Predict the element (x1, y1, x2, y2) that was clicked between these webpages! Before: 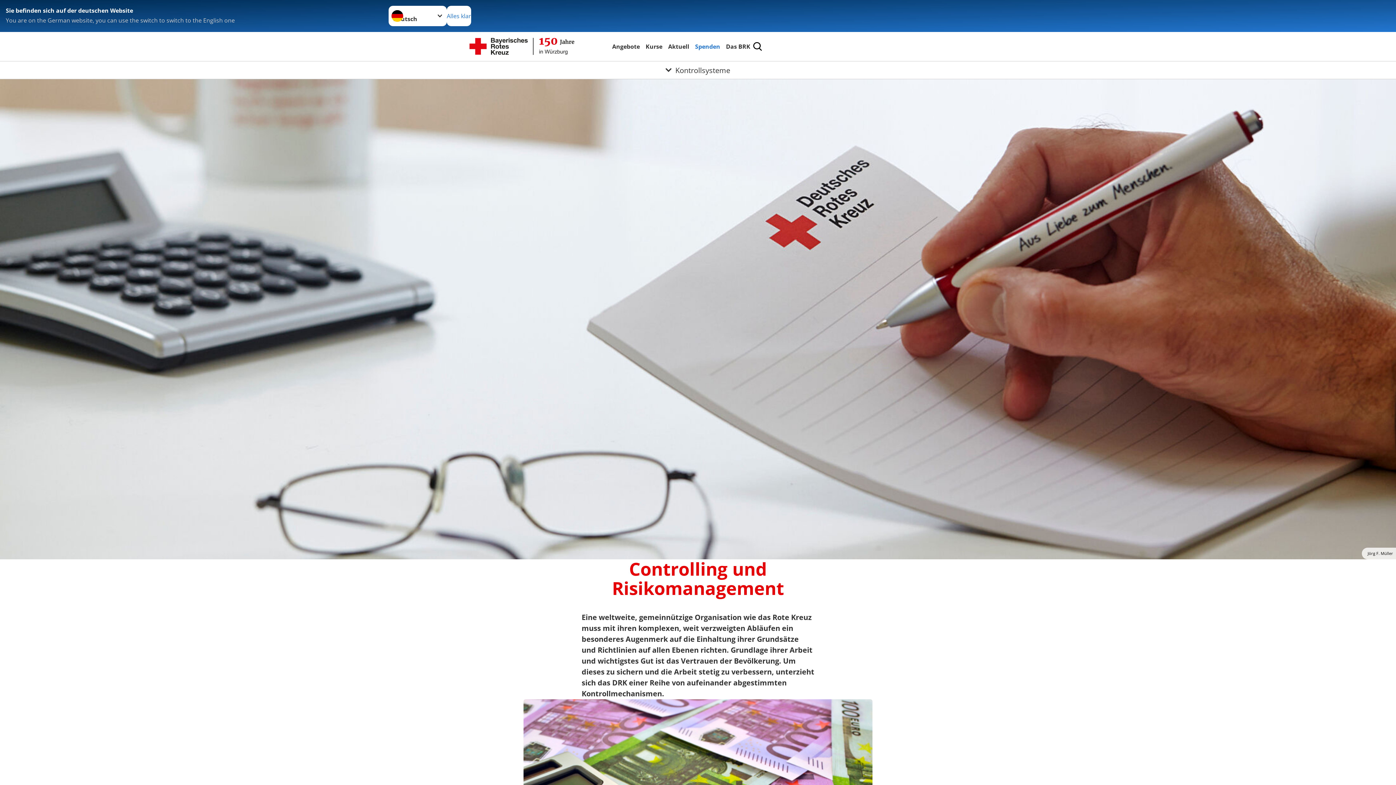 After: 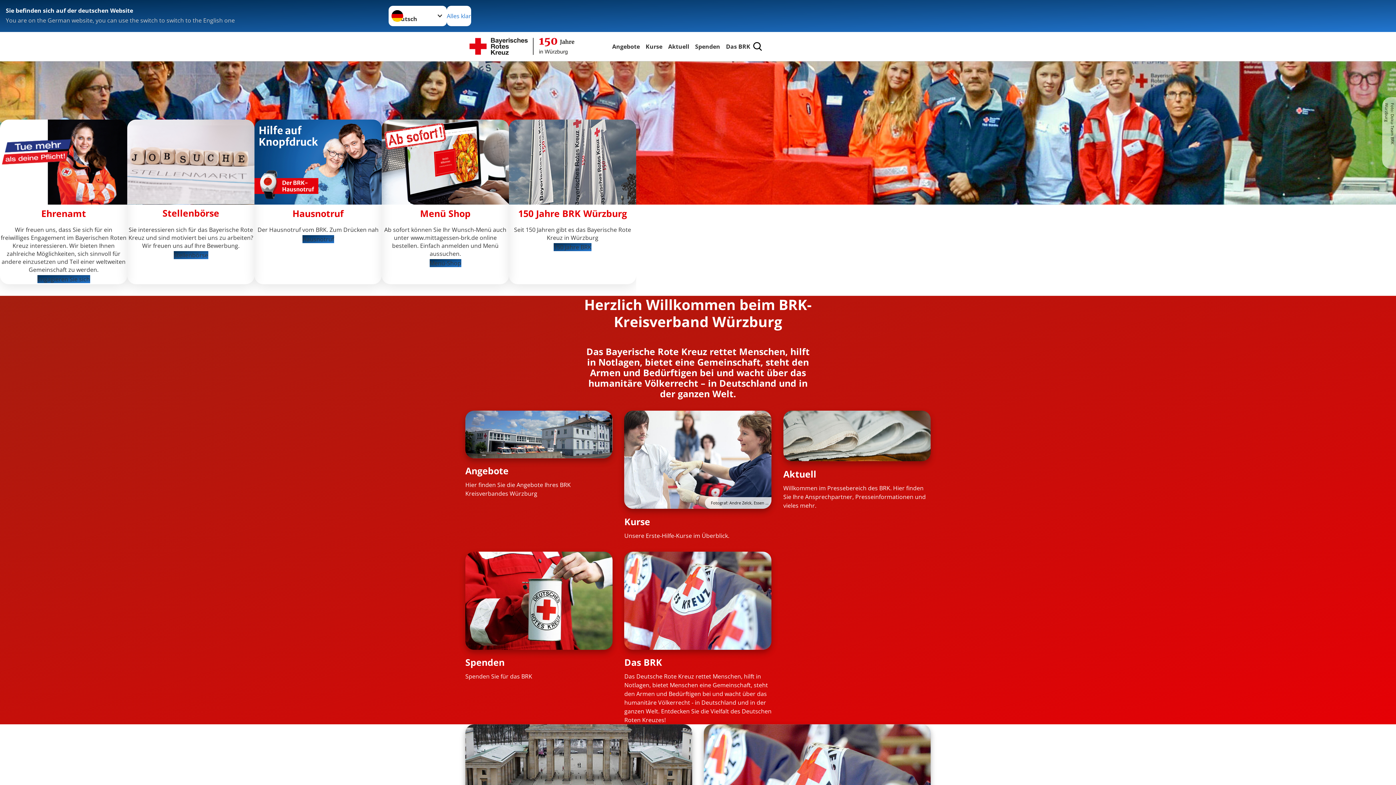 Action: bbox: (465, 33, 610, 59)